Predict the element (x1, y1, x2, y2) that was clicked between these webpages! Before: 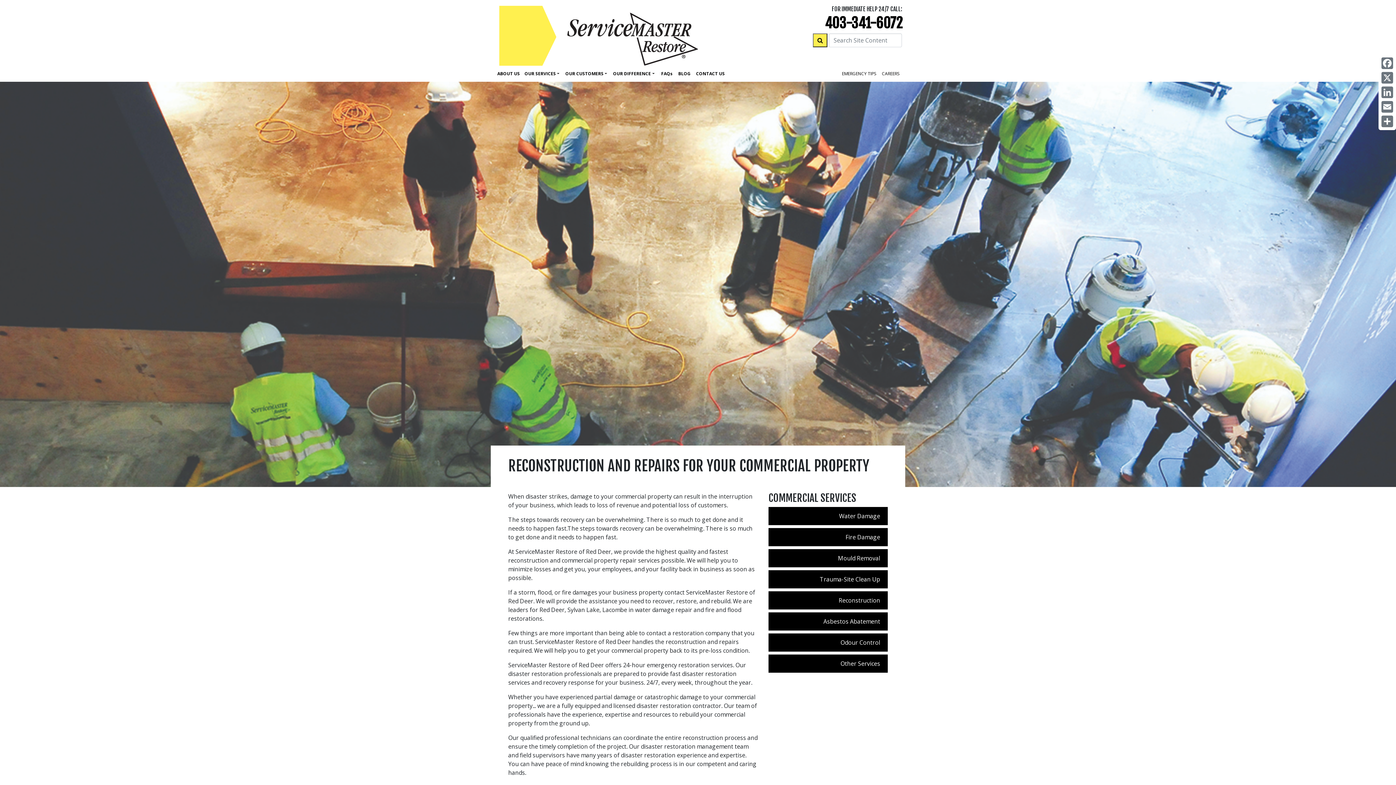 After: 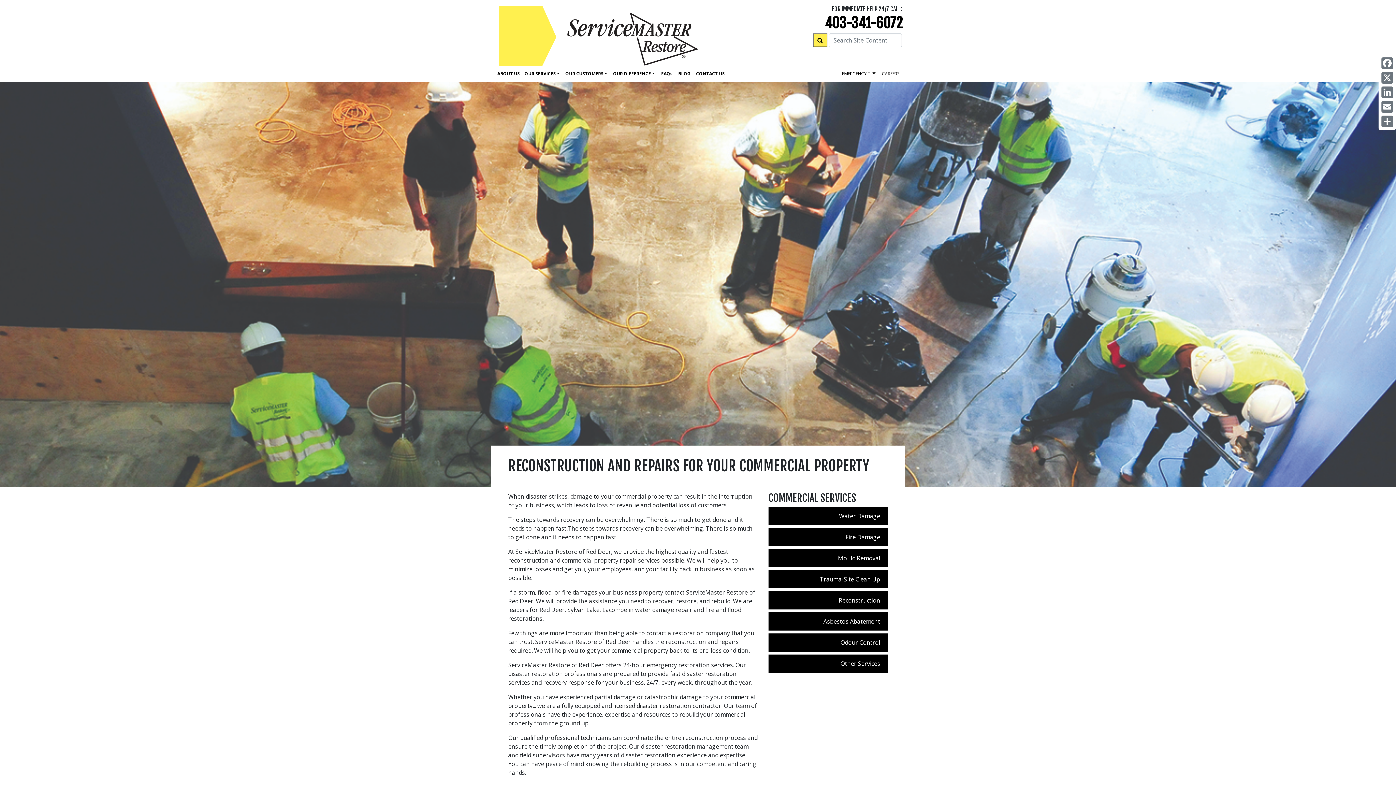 Action: label: Reconstruction bbox: (768, 591, 887, 609)